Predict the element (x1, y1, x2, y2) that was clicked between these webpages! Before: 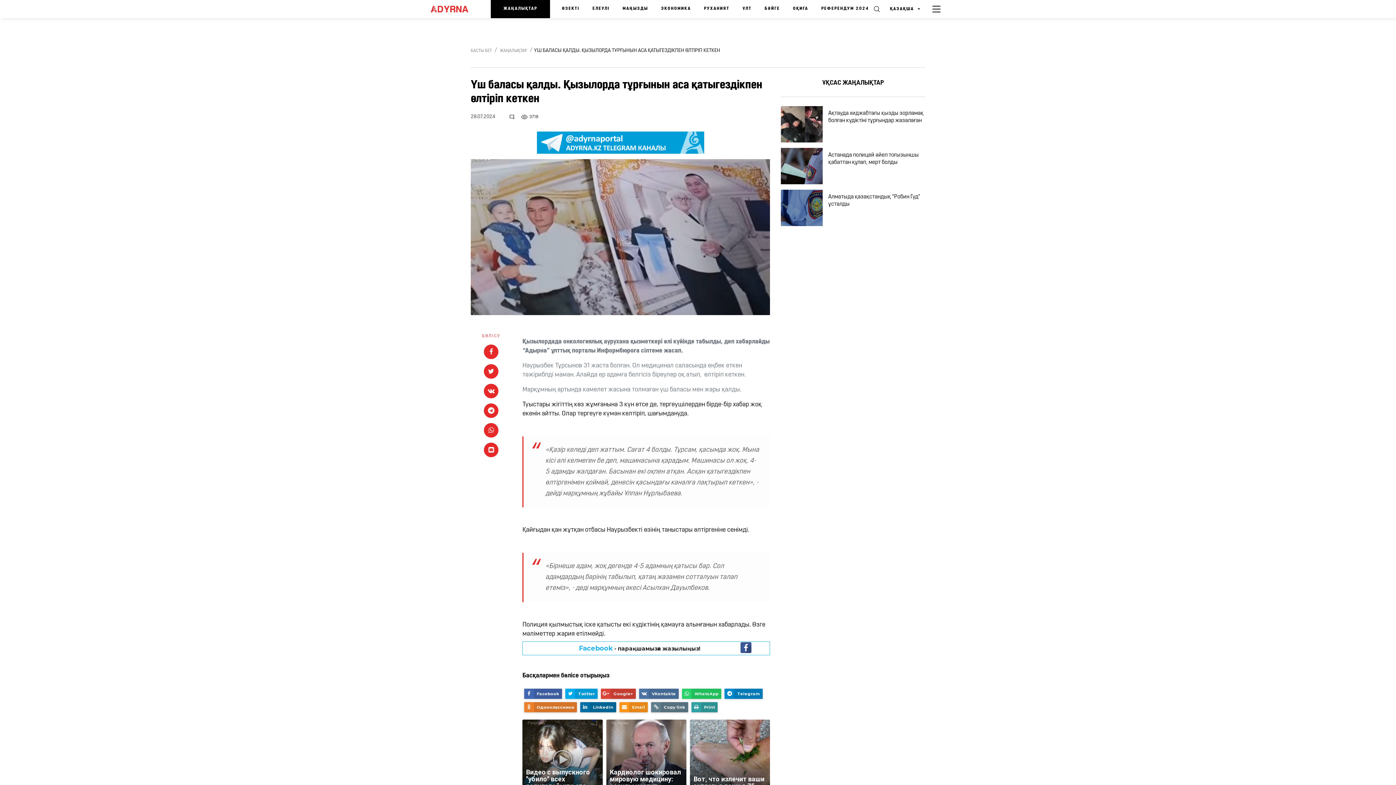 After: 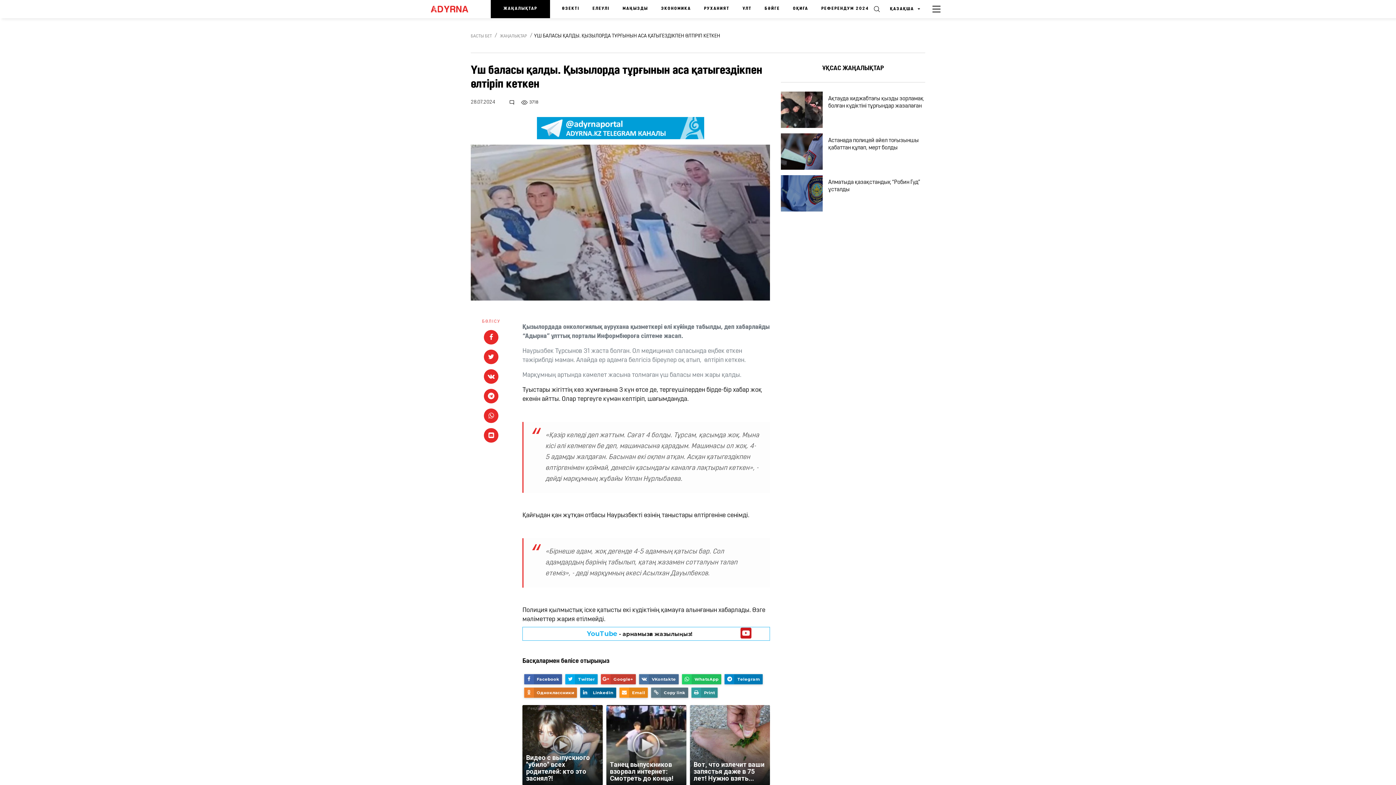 Action: bbox: (606, 720, 686, 800) label: Реклама
Кардиолог шокировал мировую медицину: сосуды чистит простой...